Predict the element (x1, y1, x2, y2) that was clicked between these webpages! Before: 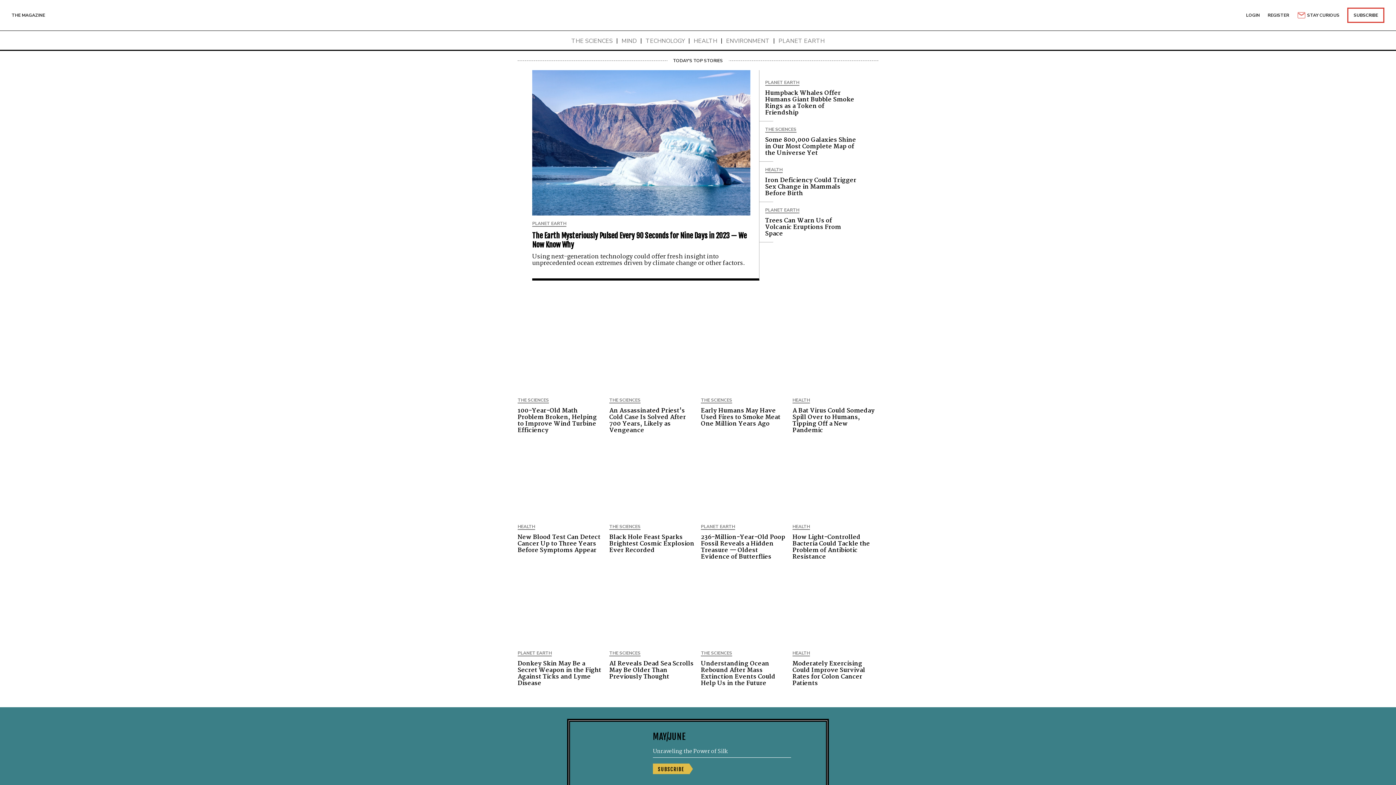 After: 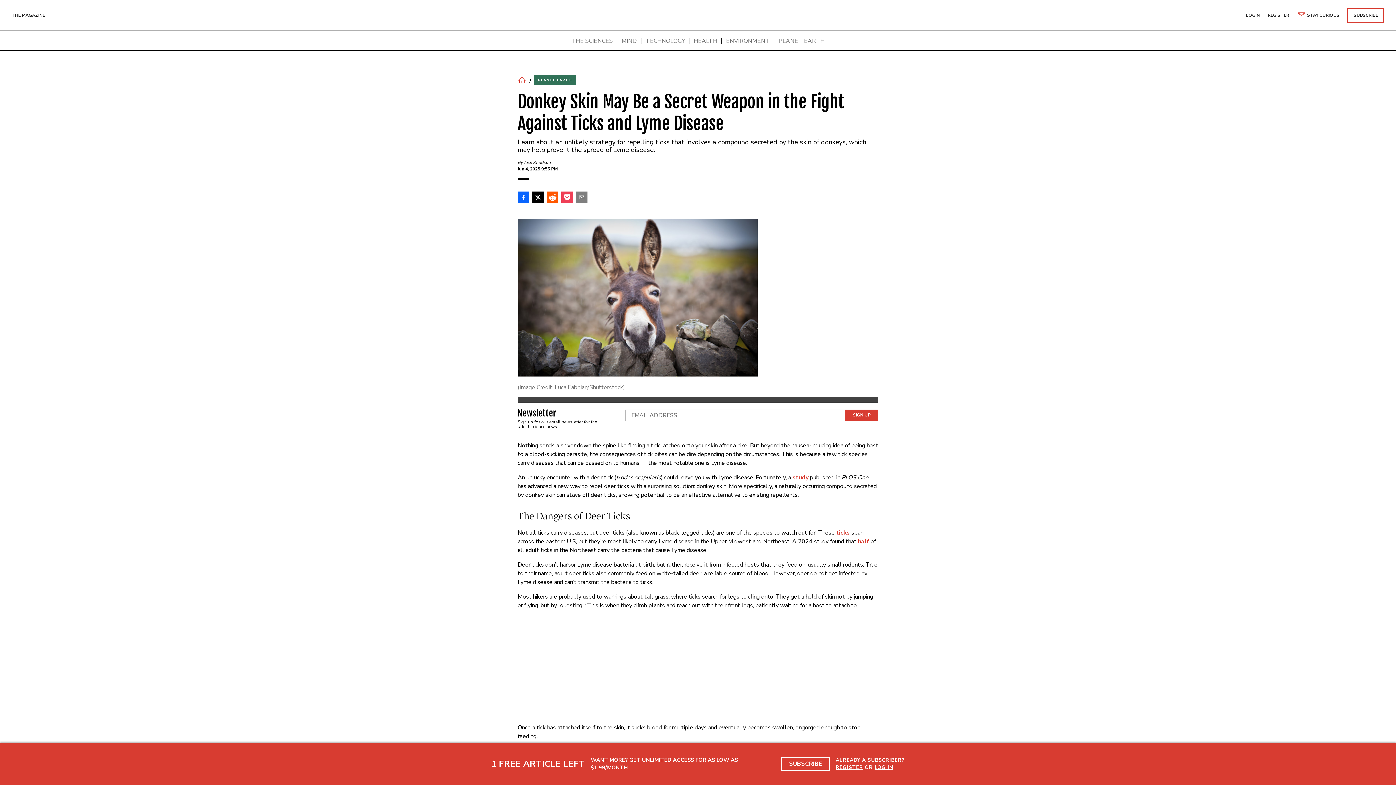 Action: bbox: (517, 572, 603, 646) label: Donkey Skin May Be a Secret Weapon in the Fight Against Ticks and Lyme Disease